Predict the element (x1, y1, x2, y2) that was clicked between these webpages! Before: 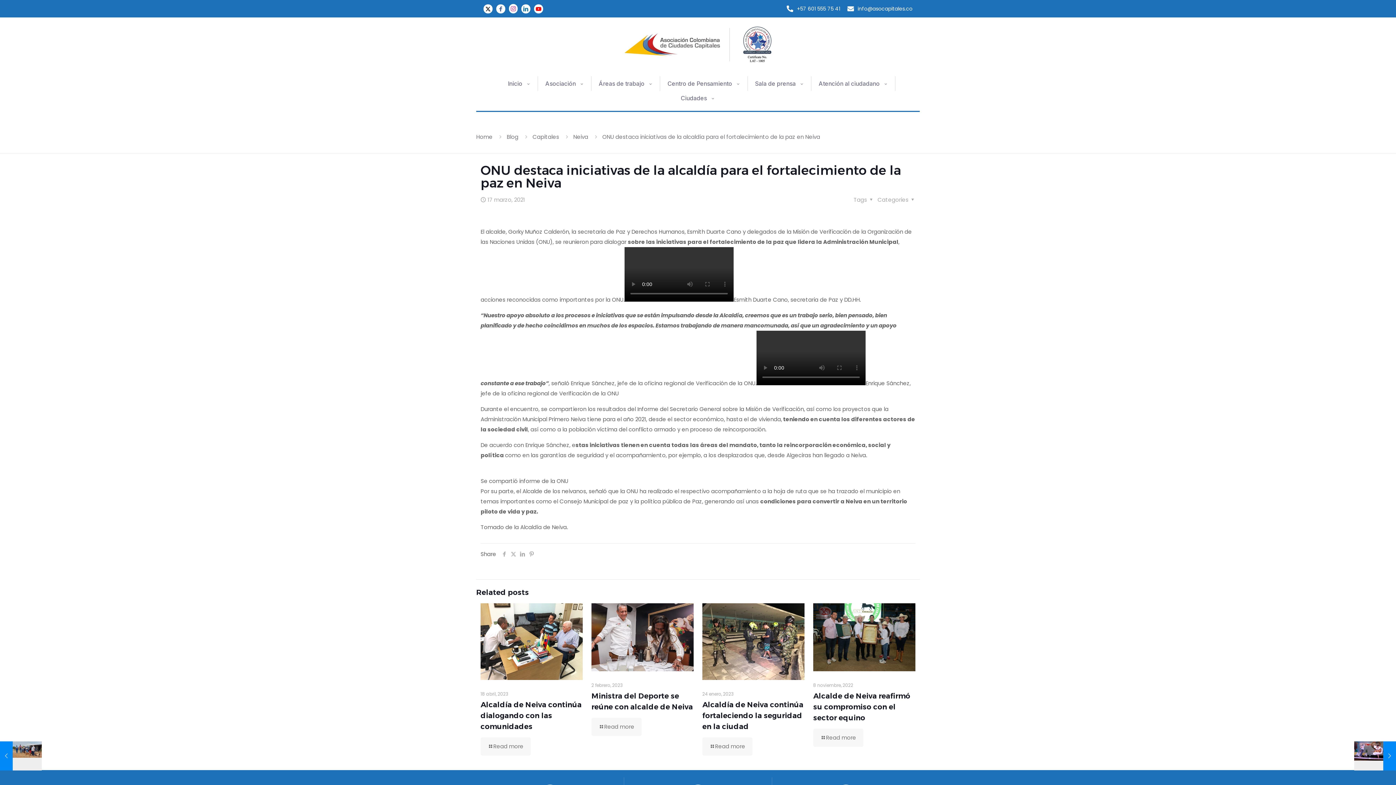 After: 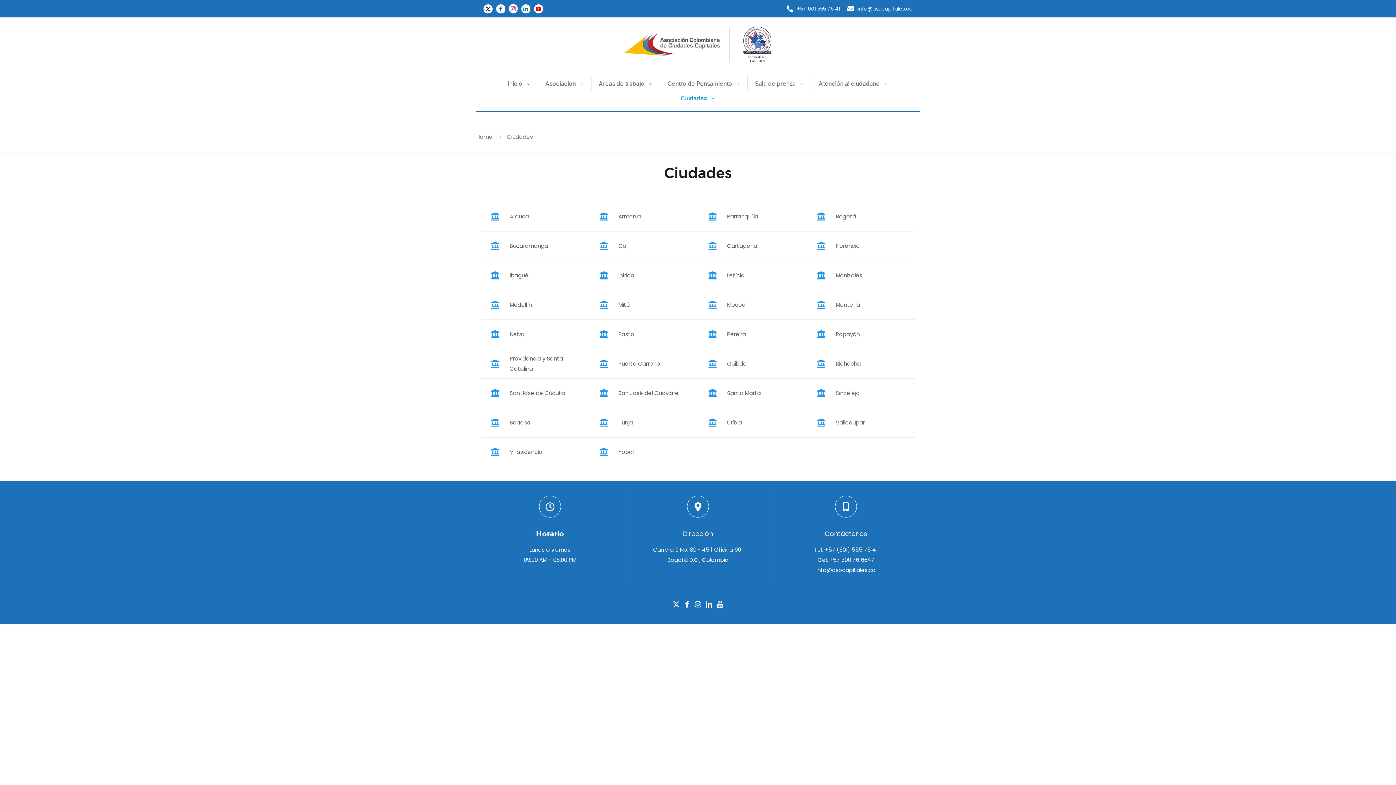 Action: label: Ciudades bbox: (673, 90, 722, 105)